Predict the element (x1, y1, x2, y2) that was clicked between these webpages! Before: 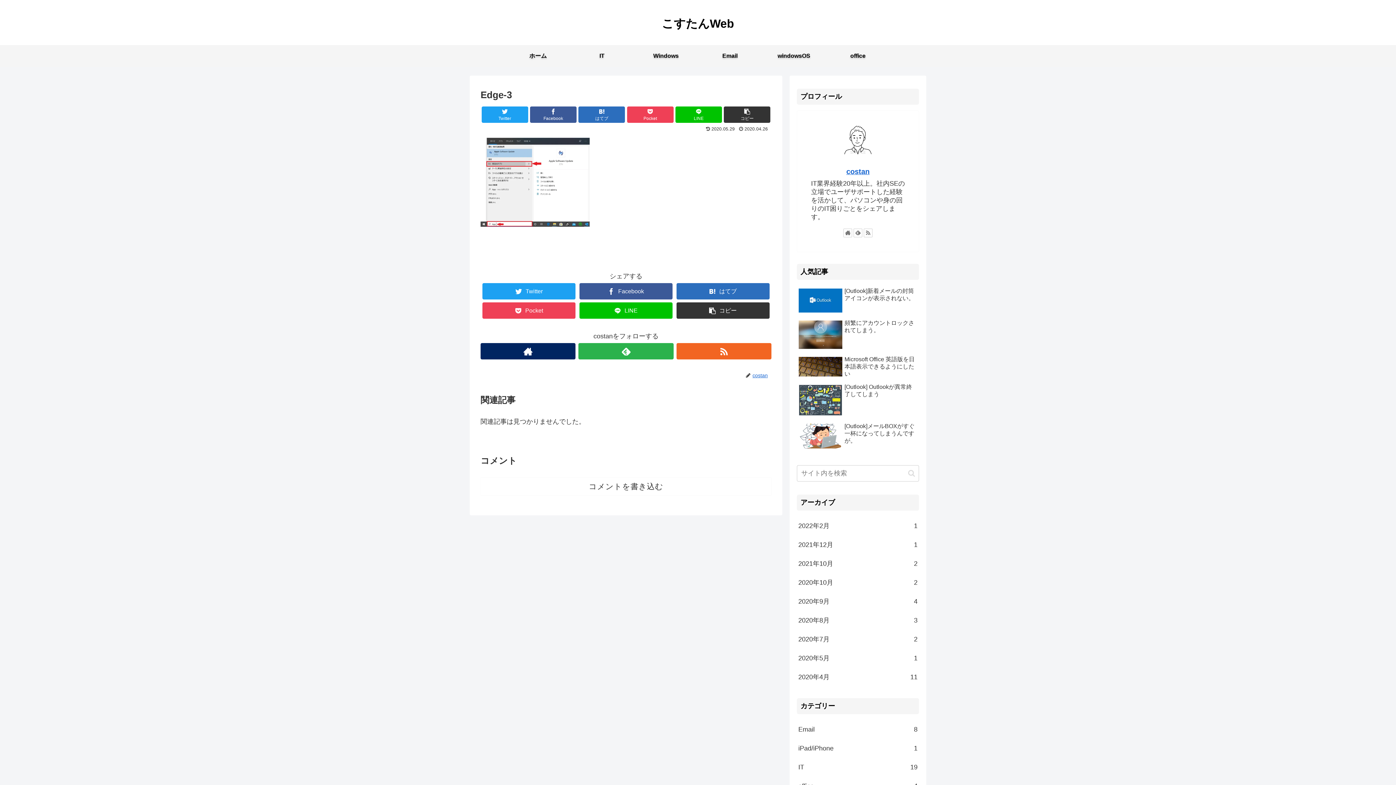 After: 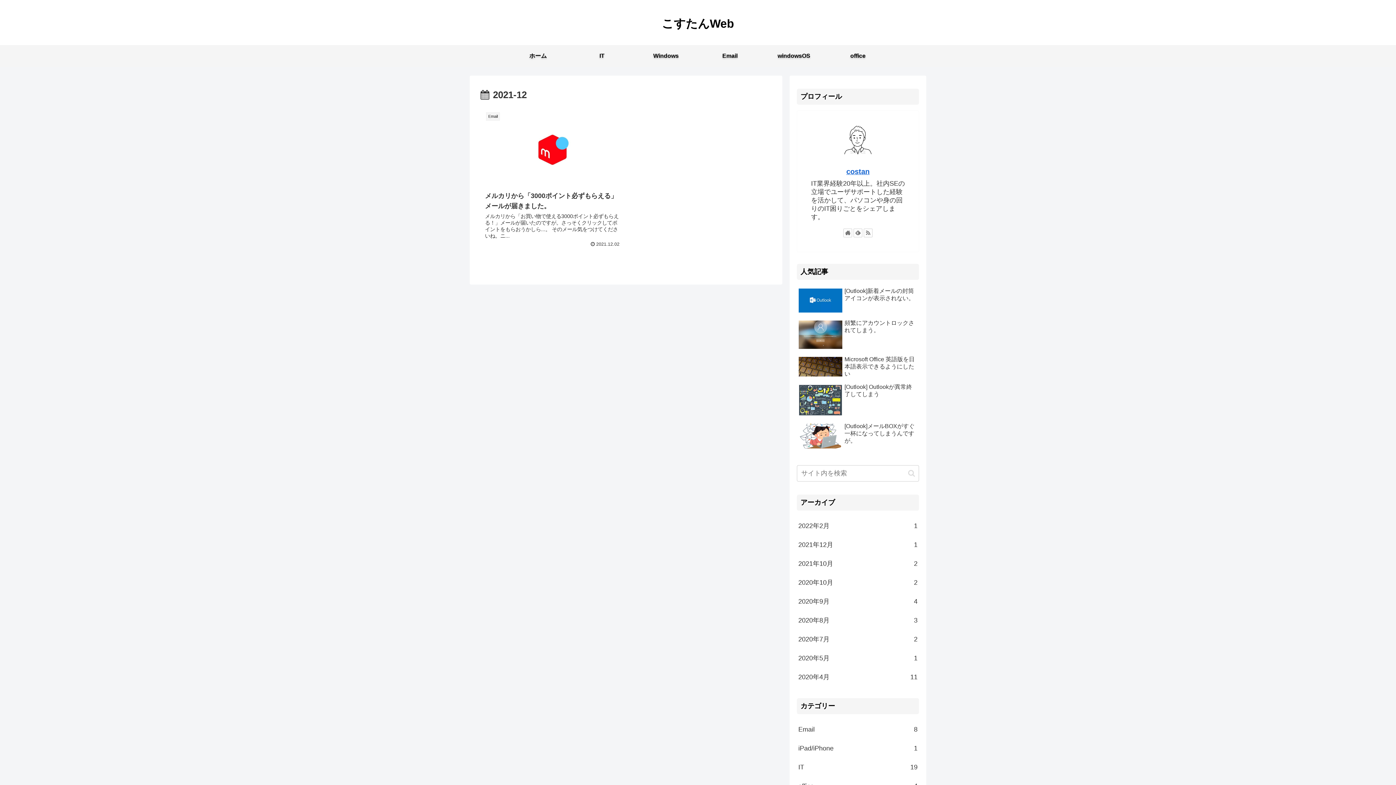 Action: label: 2021年12月
1 bbox: (797, 535, 919, 554)